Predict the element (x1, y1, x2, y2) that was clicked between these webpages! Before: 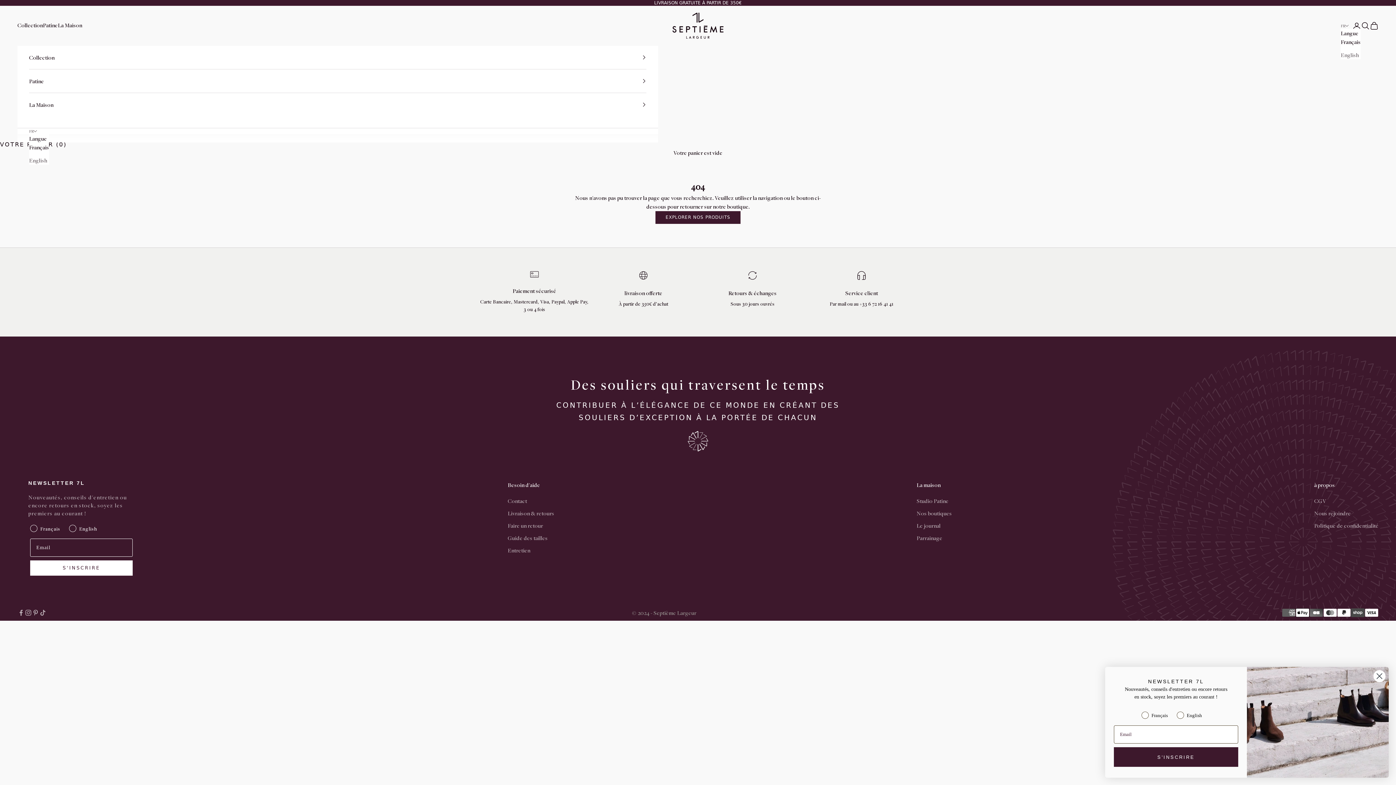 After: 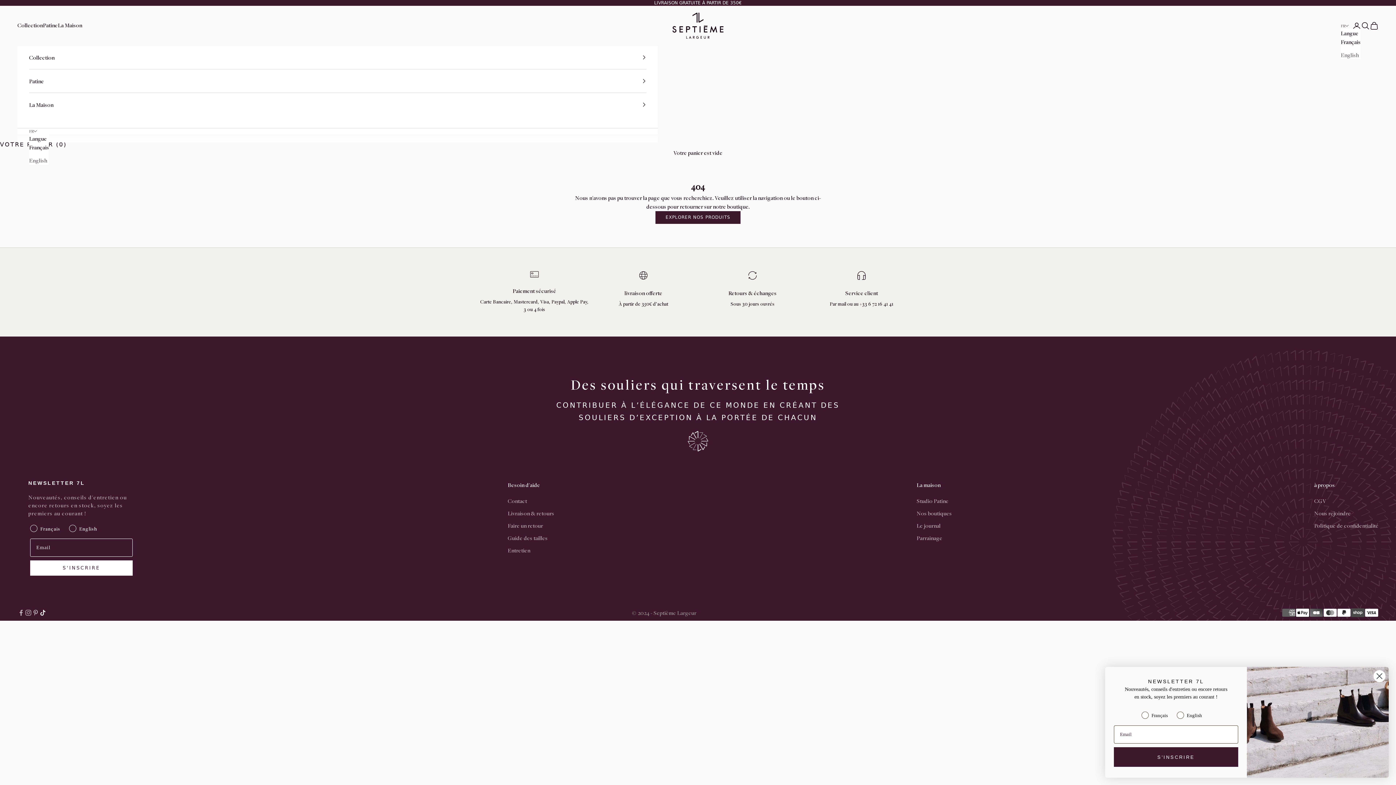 Action: bbox: (39, 609, 46, 616) label: Nous suivre sur TikTok